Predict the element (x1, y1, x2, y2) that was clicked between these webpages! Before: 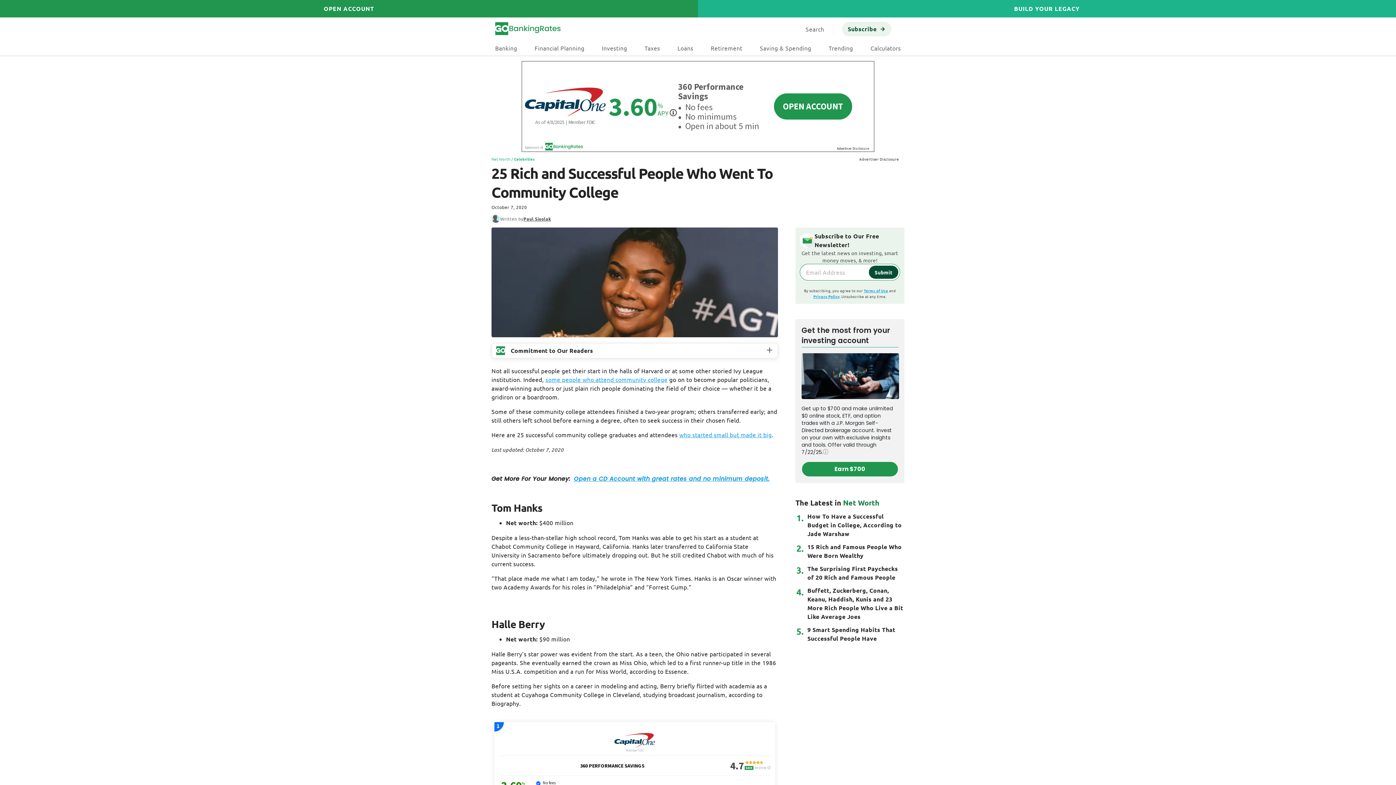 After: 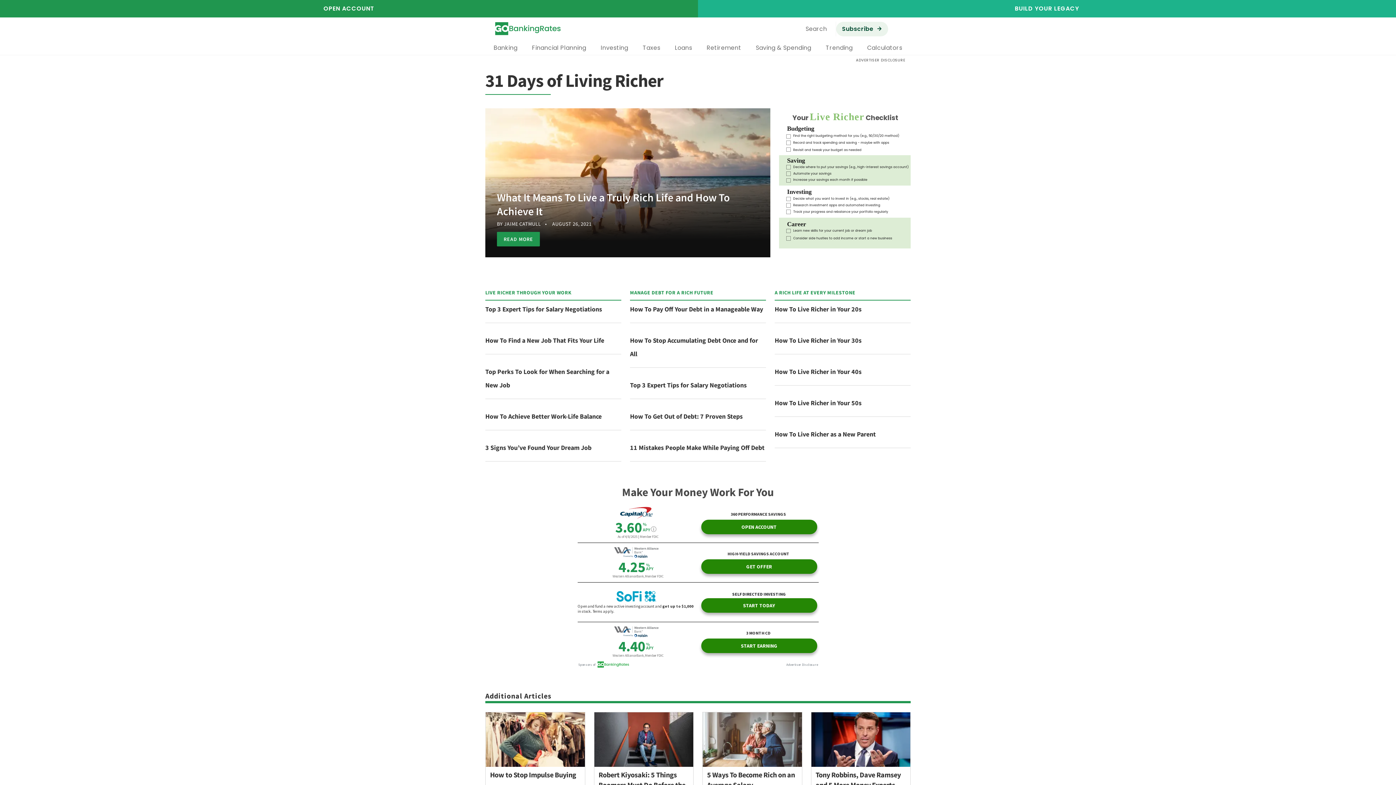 Action: label: Saving & Spending bbox: (751, 40, 820, 55)